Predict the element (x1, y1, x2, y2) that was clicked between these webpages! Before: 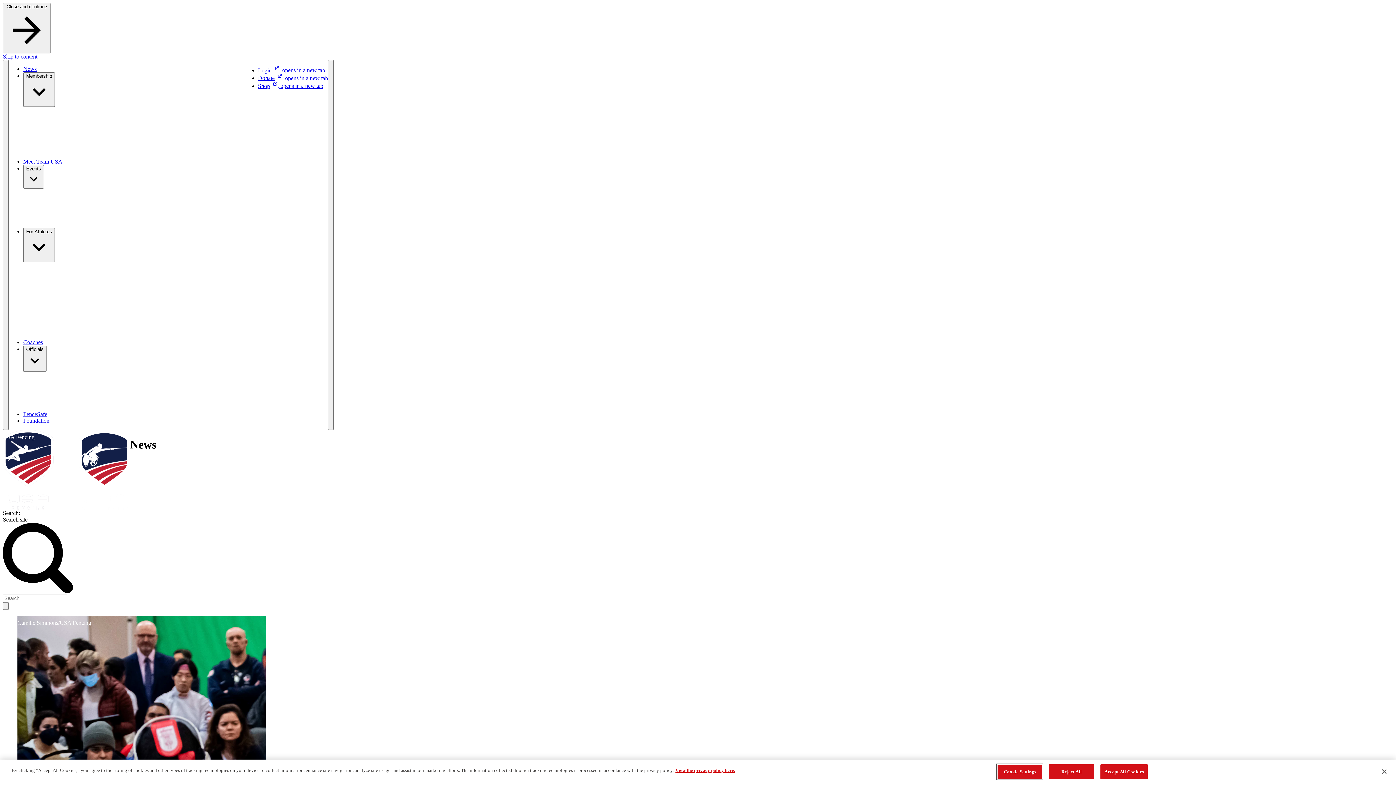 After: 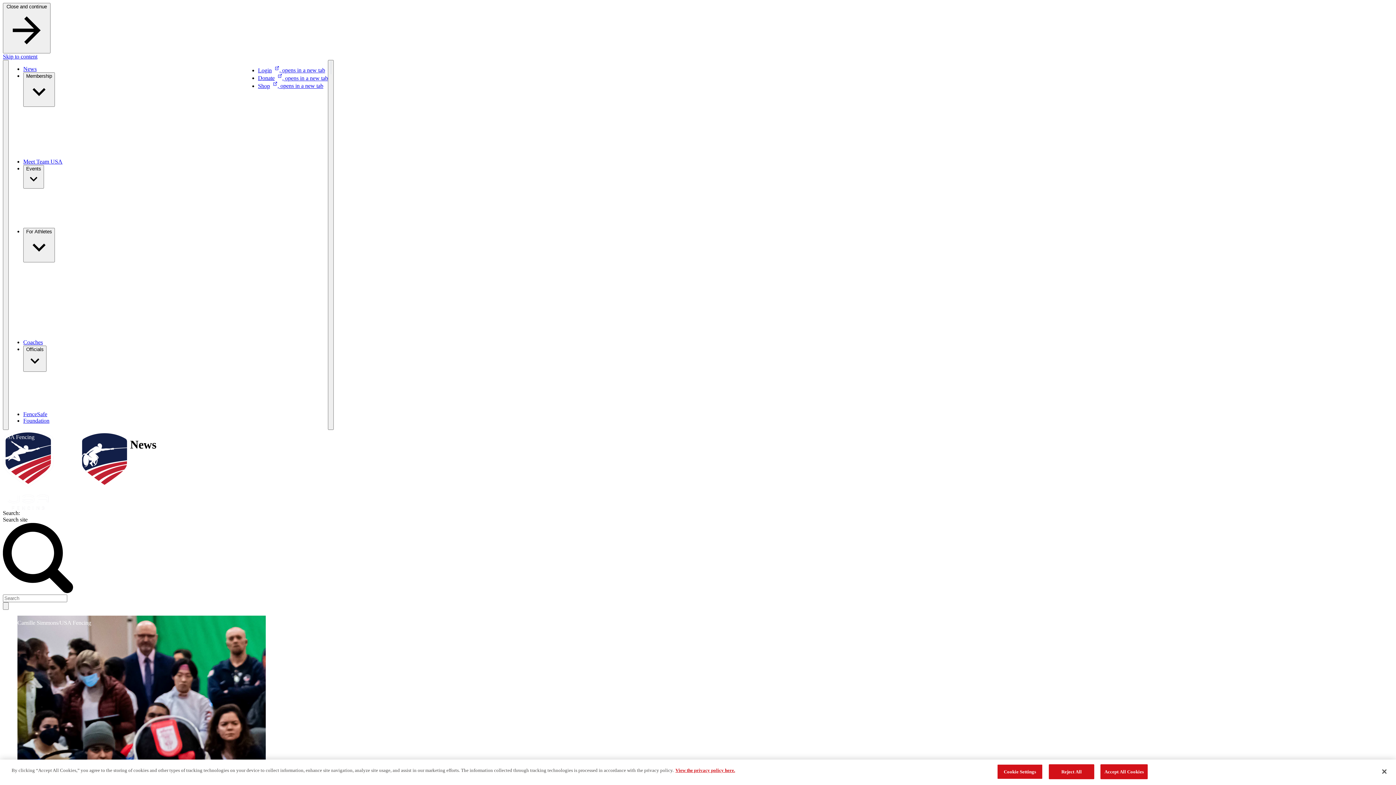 Action: bbox: (258, 74, 328, 81) label: Donate, opens in a new tab